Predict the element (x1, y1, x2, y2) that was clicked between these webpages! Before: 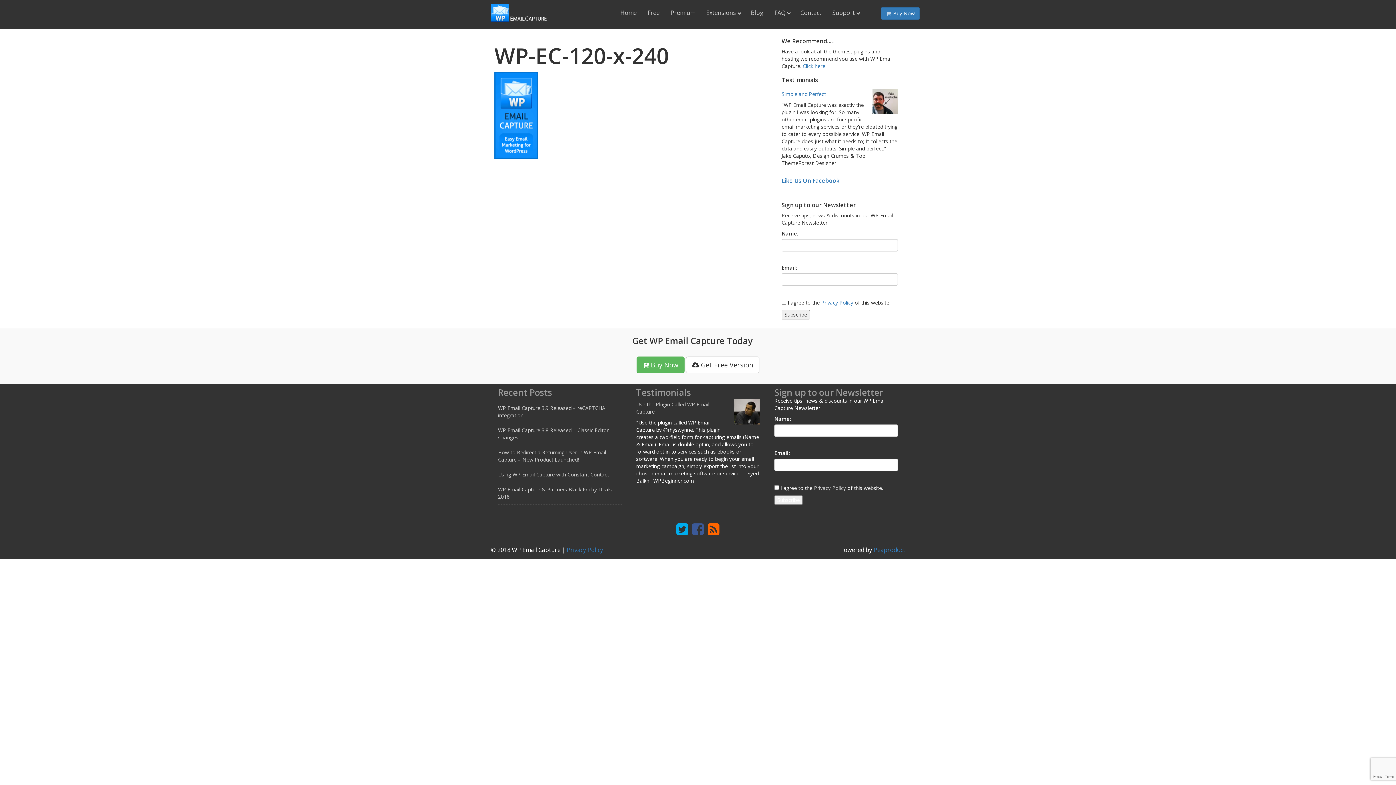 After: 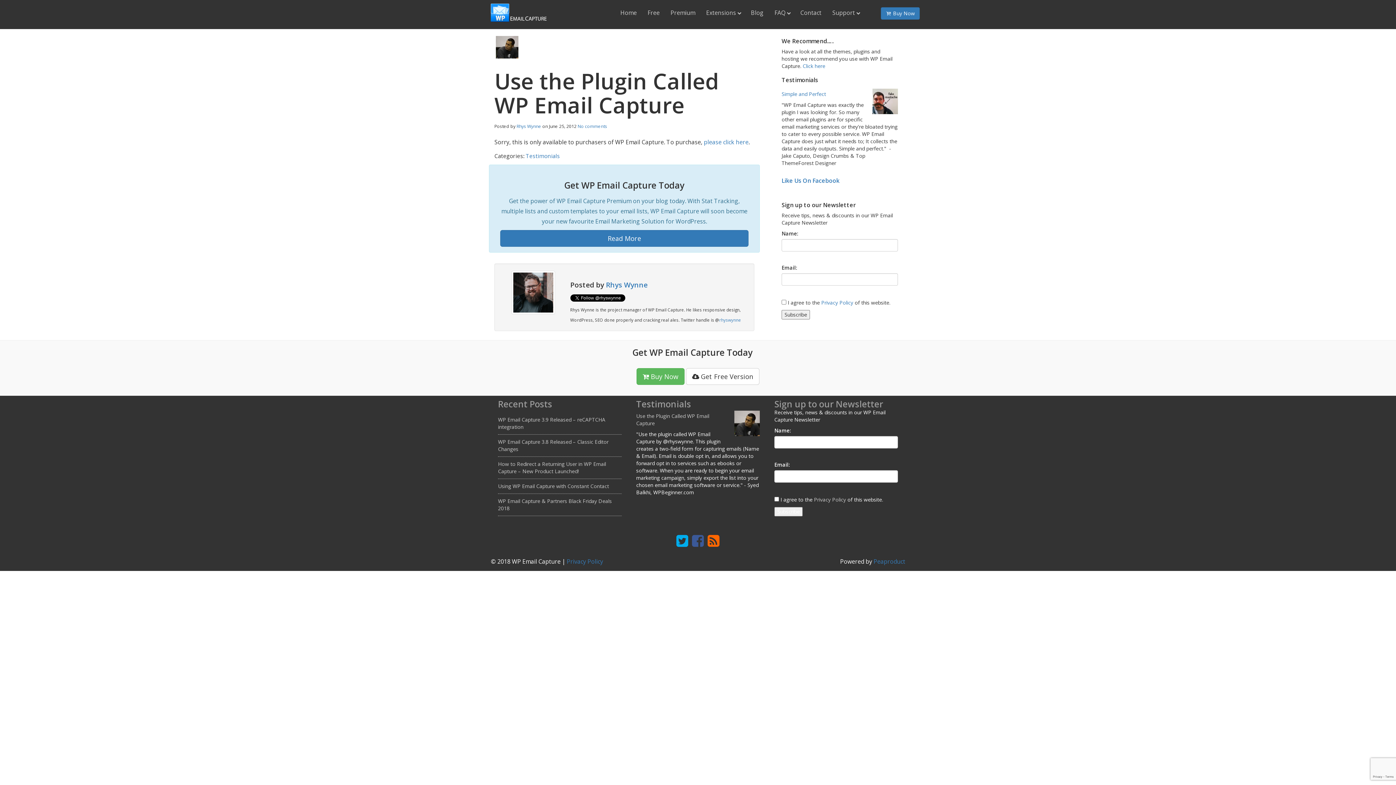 Action: bbox: (636, 401, 760, 415) label: Use the Plugin Called WP Email Capture